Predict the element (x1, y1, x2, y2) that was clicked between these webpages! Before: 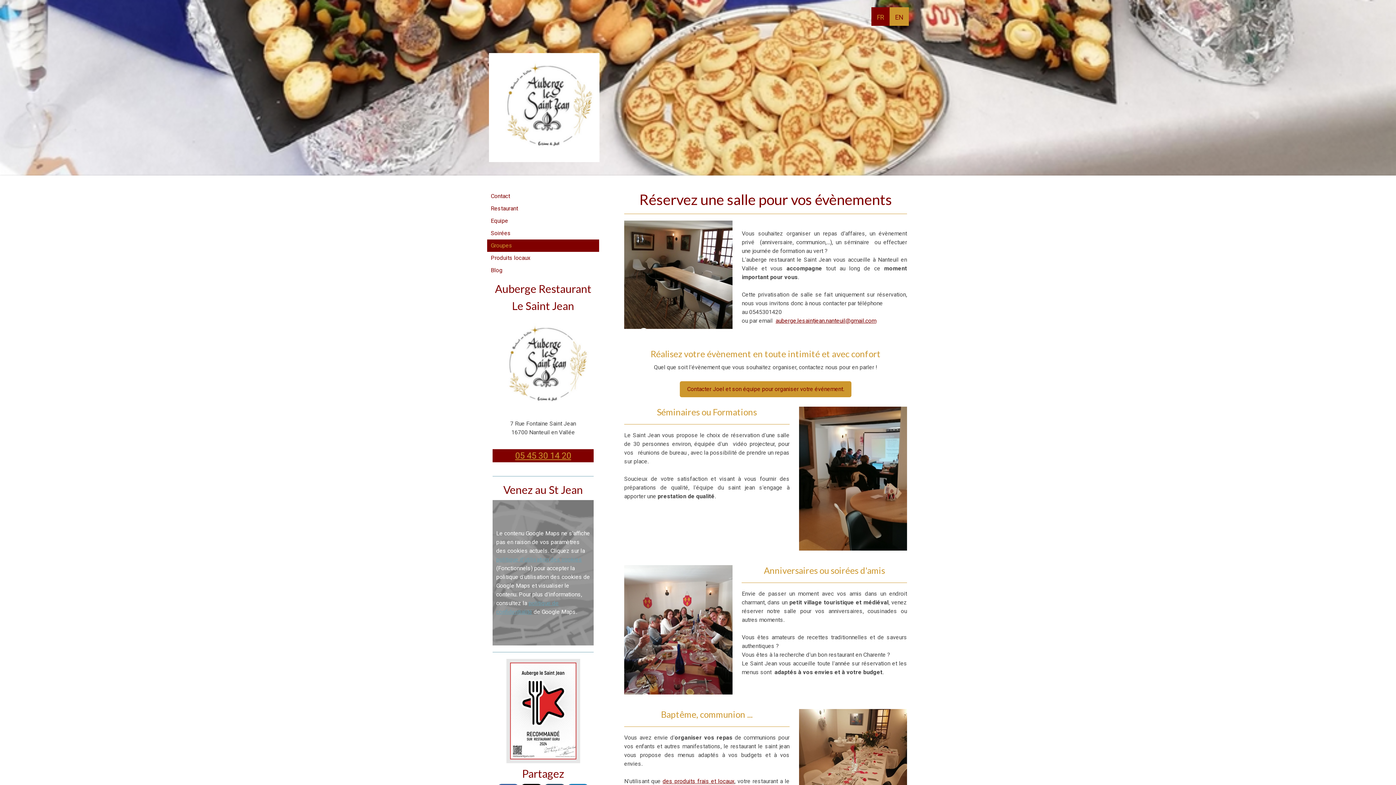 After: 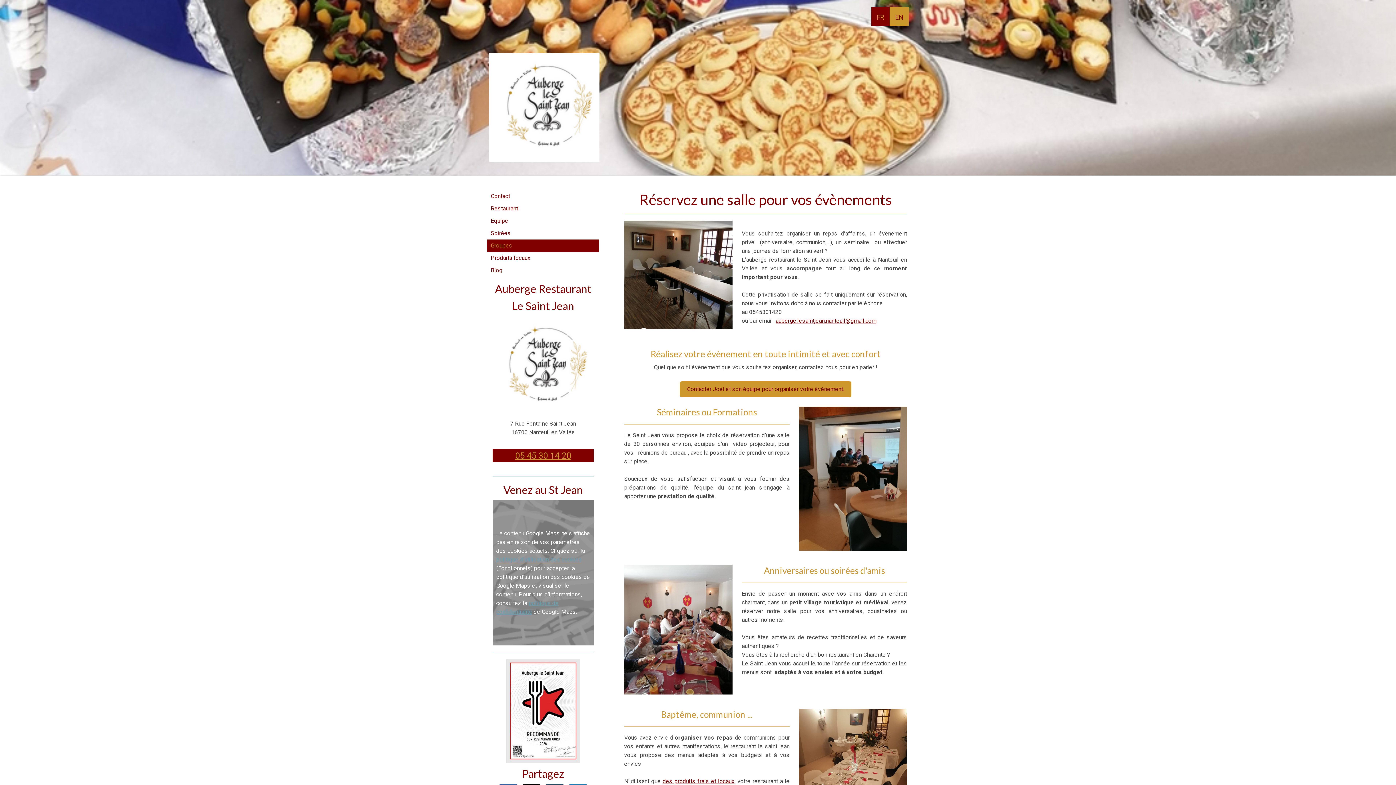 Action: bbox: (515, 453, 571, 460) label: 05 45 30 14 20